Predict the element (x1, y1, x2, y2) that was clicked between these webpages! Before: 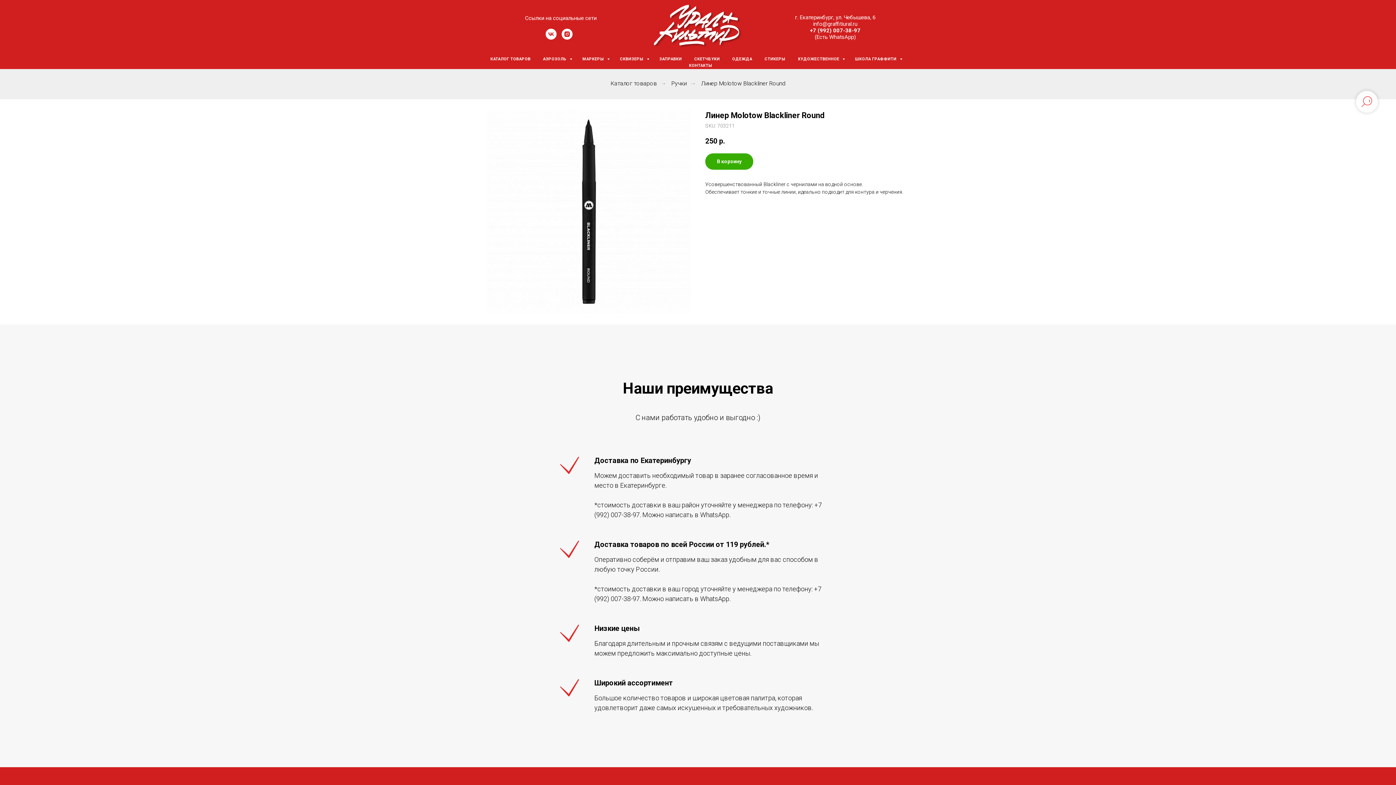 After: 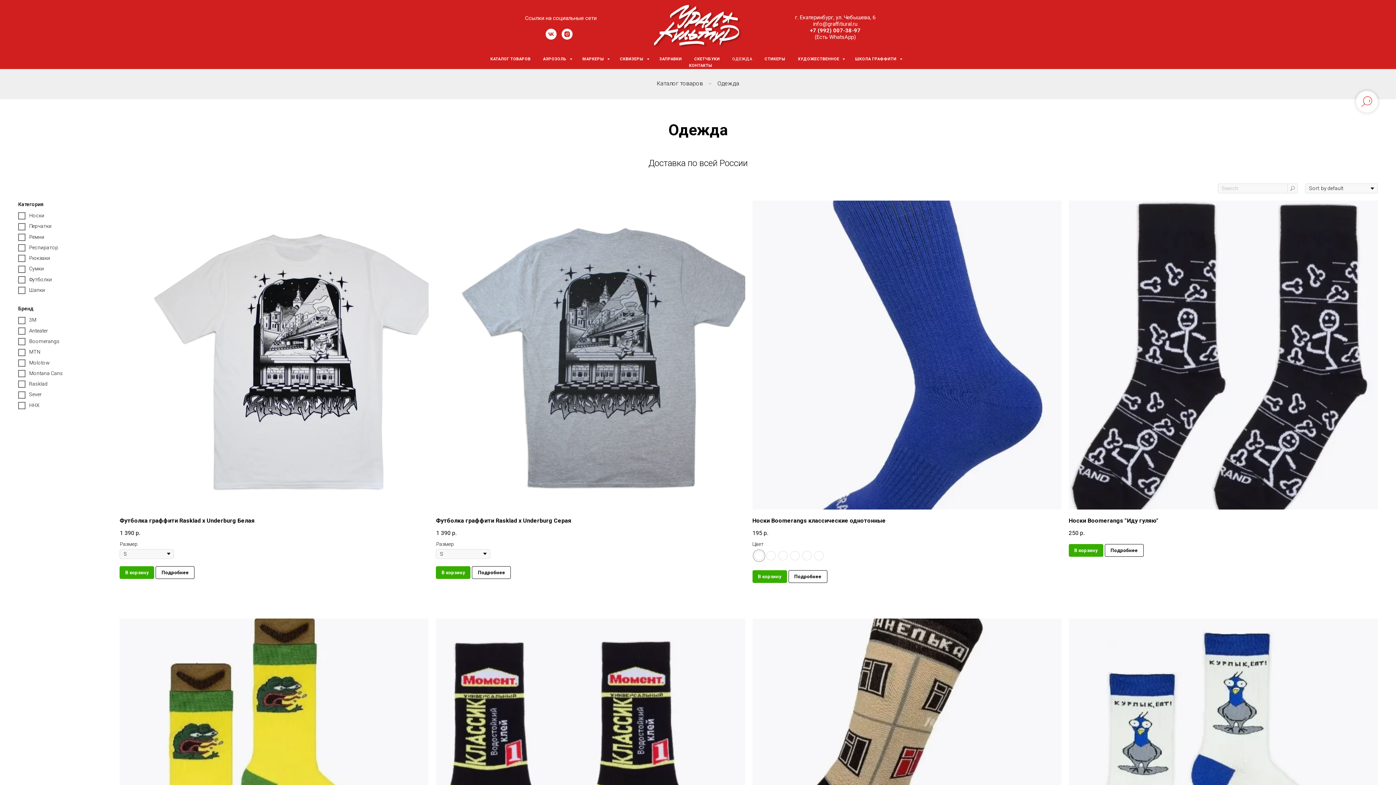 Action: bbox: (732, 56, 752, 61) label: ОДЕЖДА